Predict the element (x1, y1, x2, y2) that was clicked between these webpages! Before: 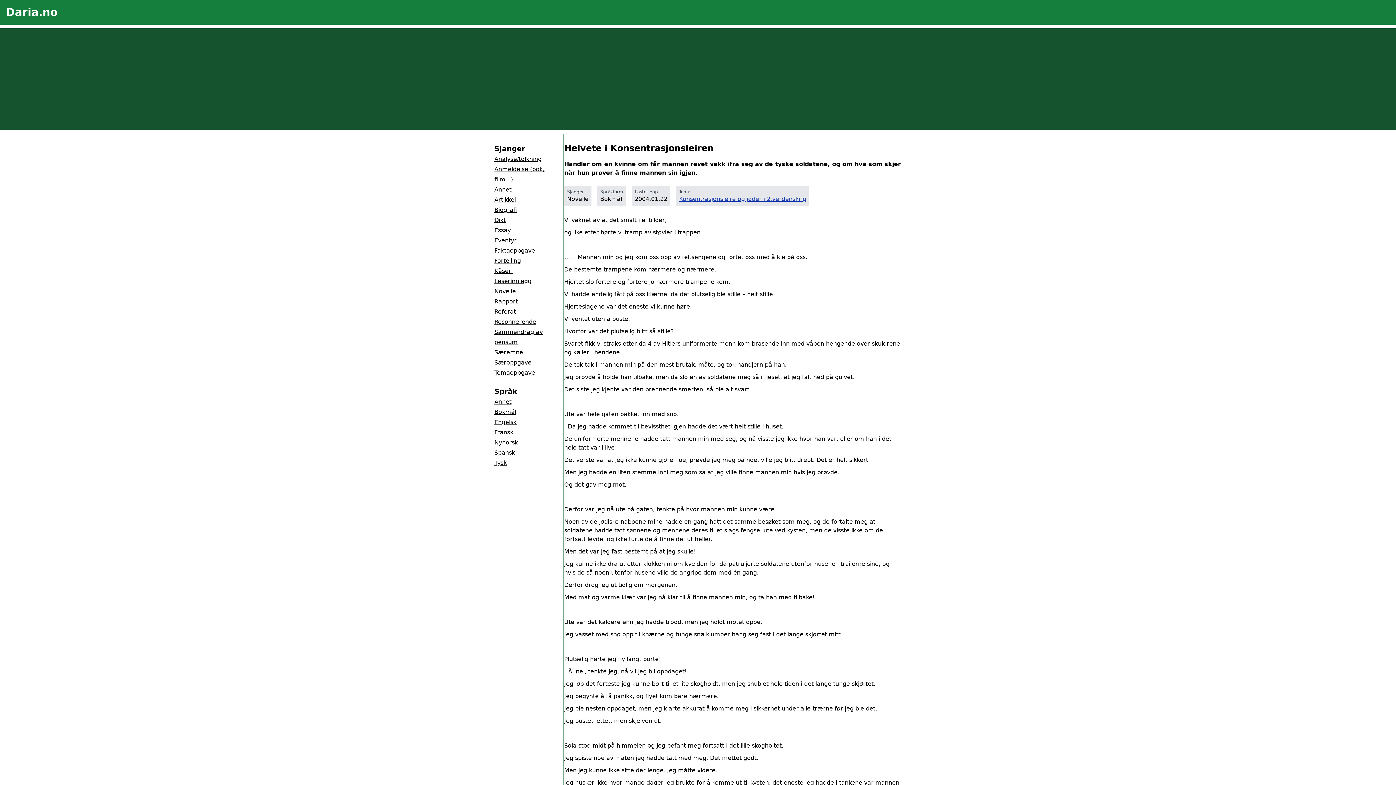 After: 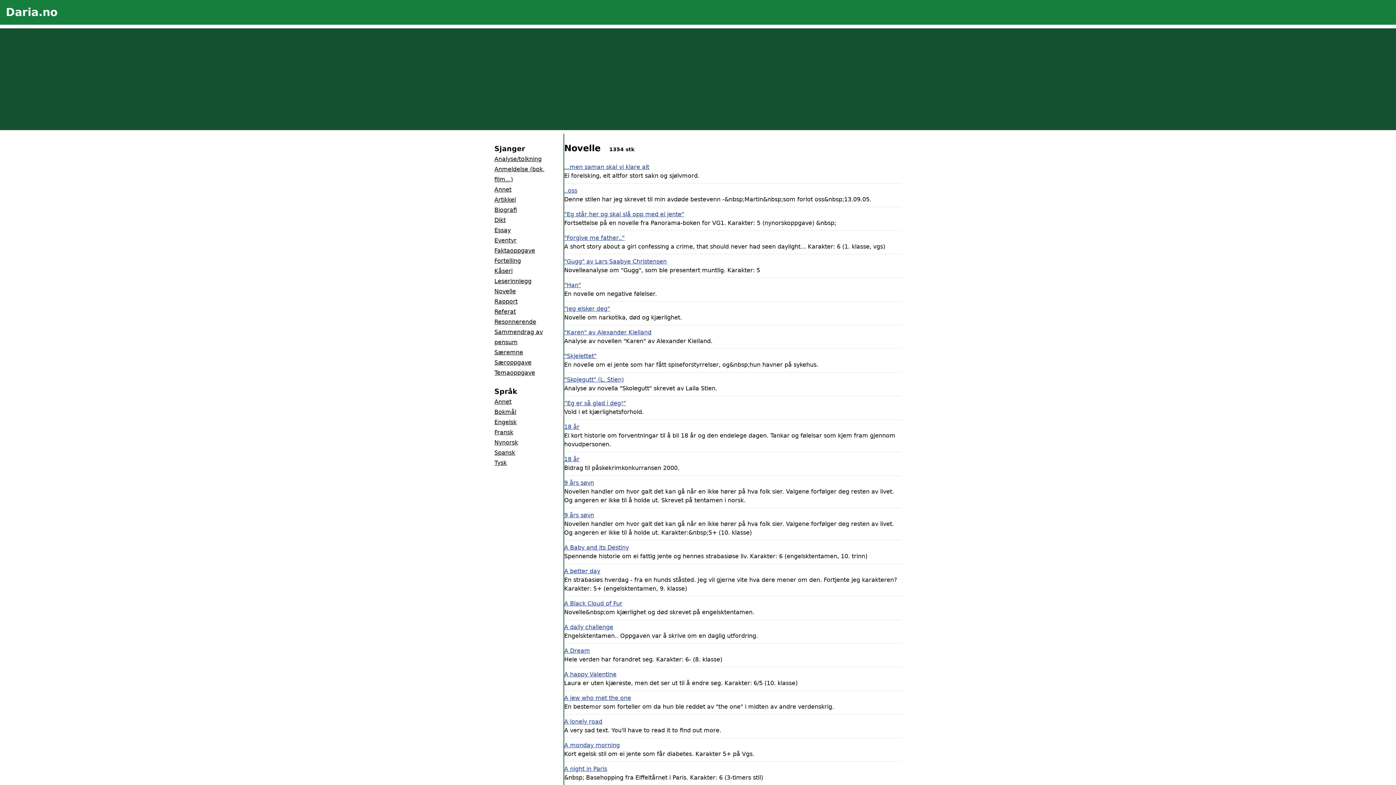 Action: label: Novelle bbox: (494, 288, 516, 294)